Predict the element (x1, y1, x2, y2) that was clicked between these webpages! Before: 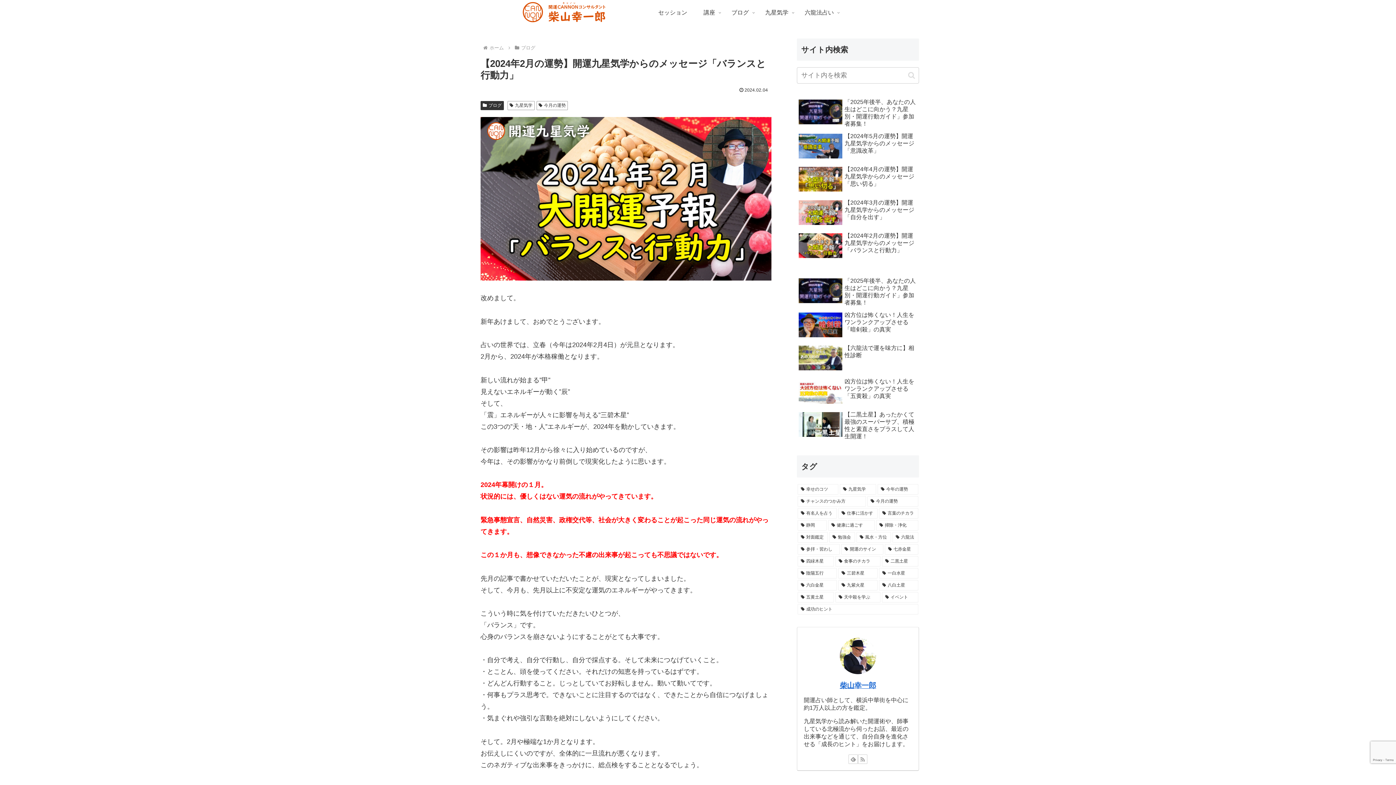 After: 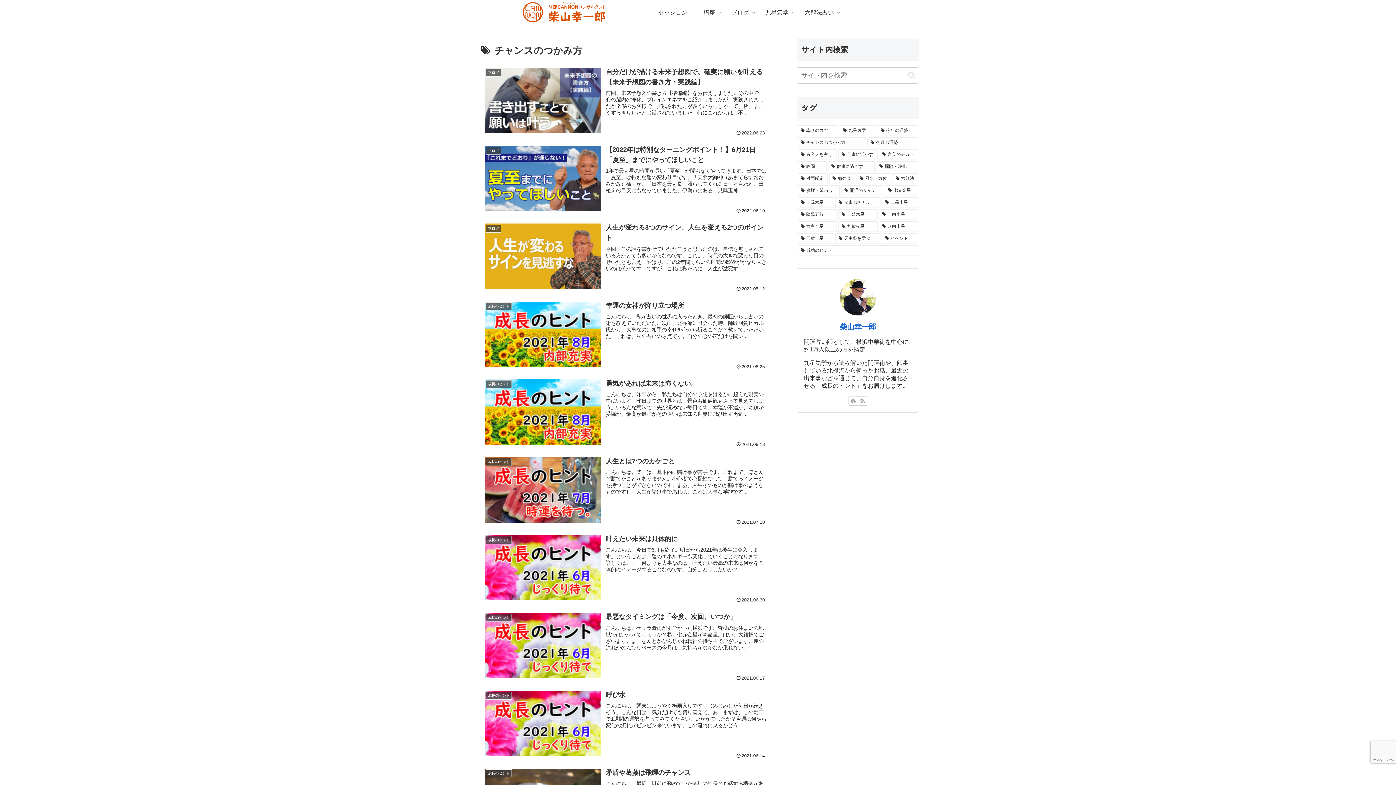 Action: label: チャンスのつかみ方 (53個の項目) bbox: (797, 496, 866, 506)